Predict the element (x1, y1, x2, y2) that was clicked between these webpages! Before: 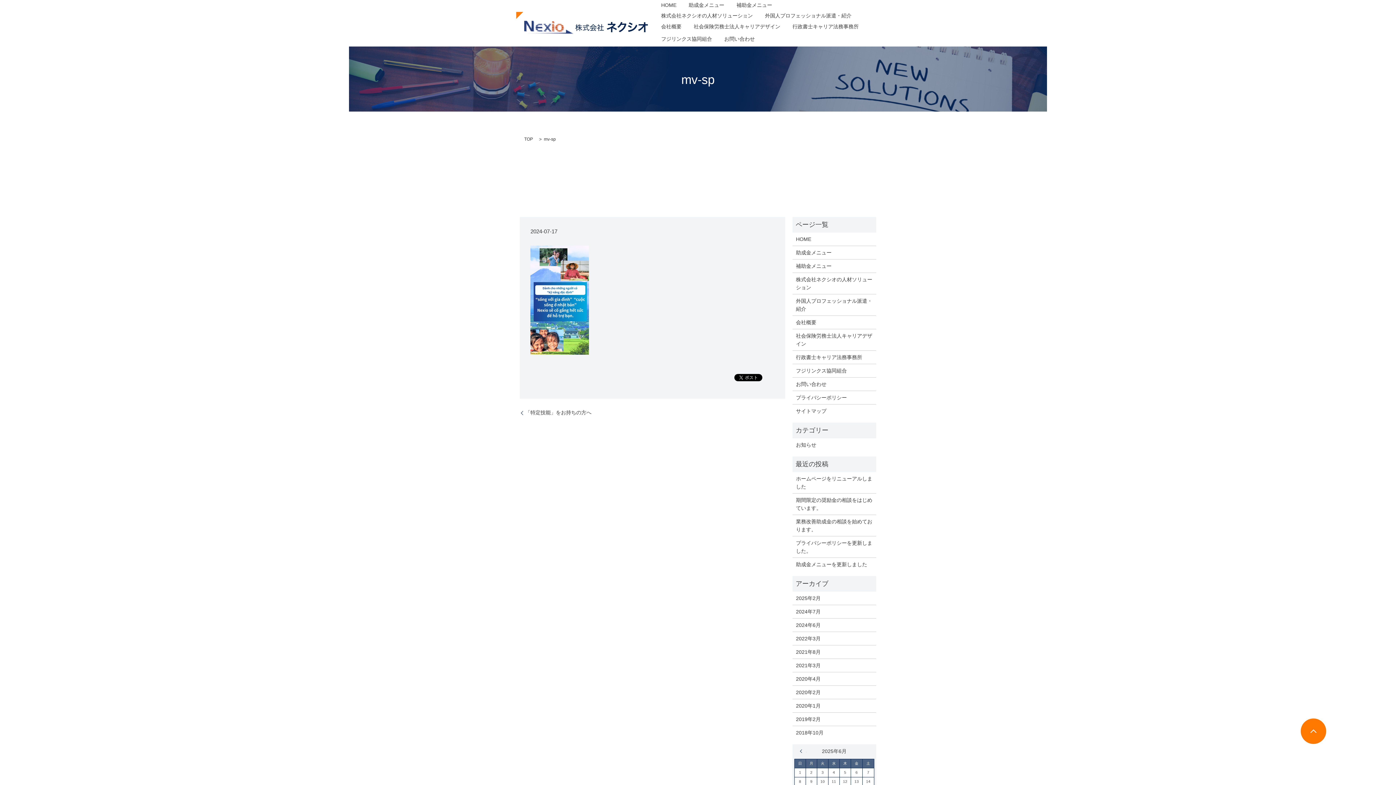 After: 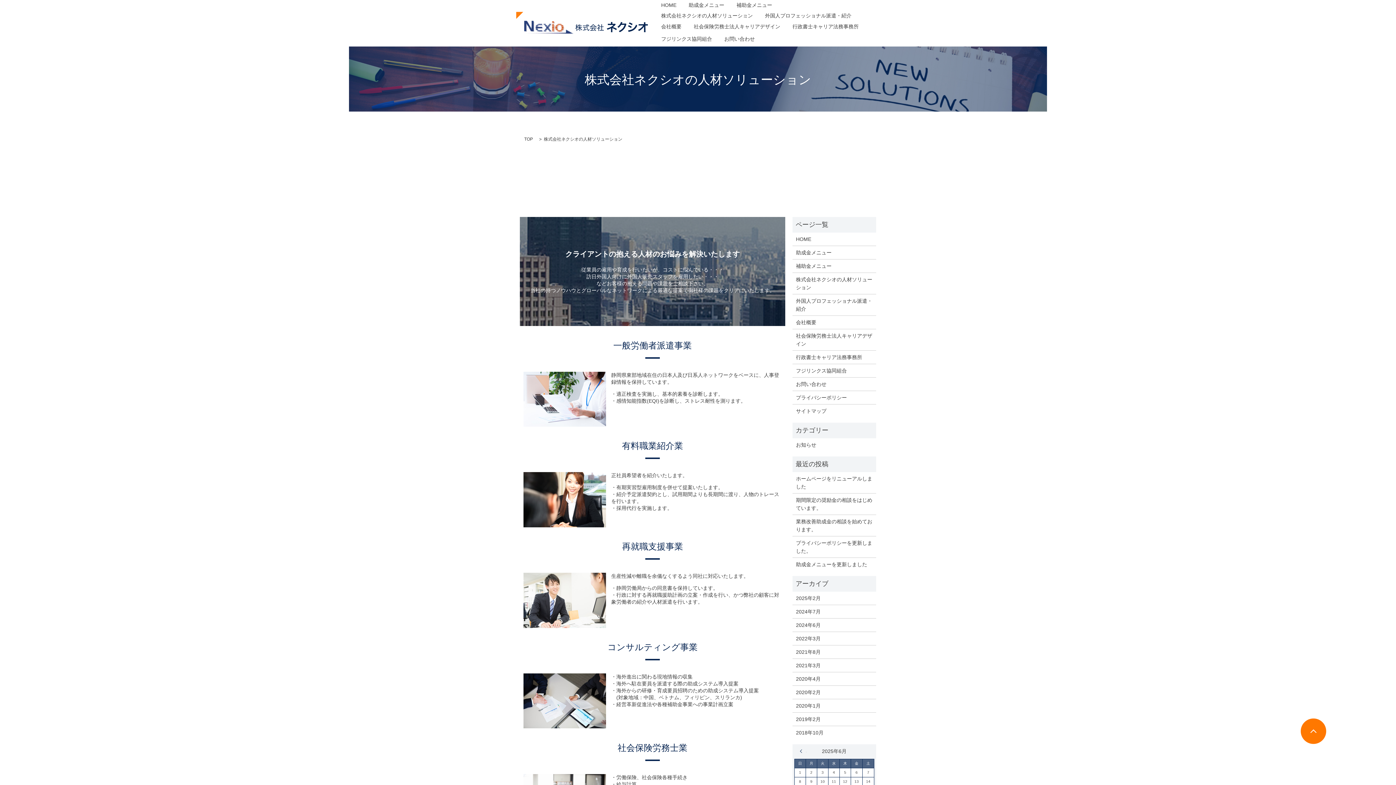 Action: label: 株式会社ネクシオの人材ソリューション bbox: (661, 11, 753, 20)